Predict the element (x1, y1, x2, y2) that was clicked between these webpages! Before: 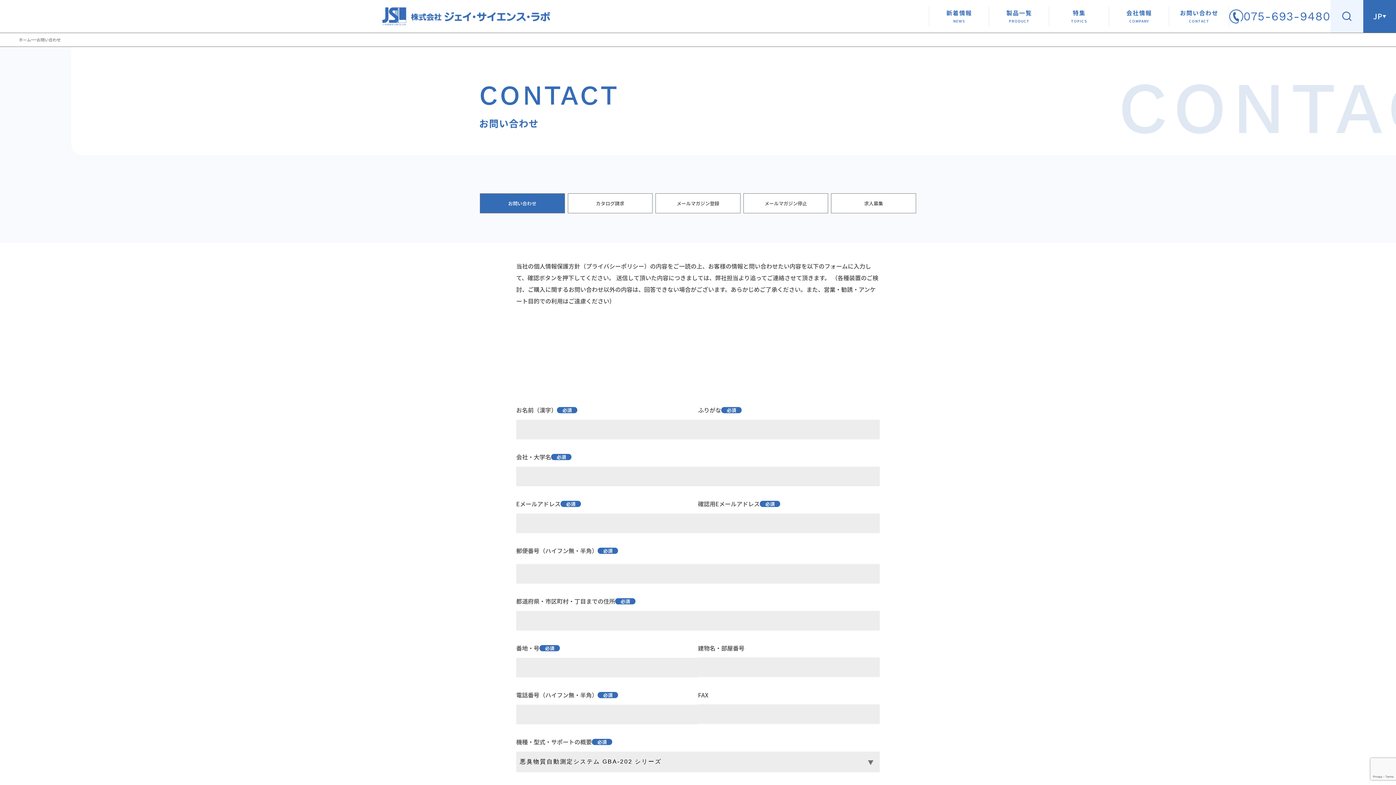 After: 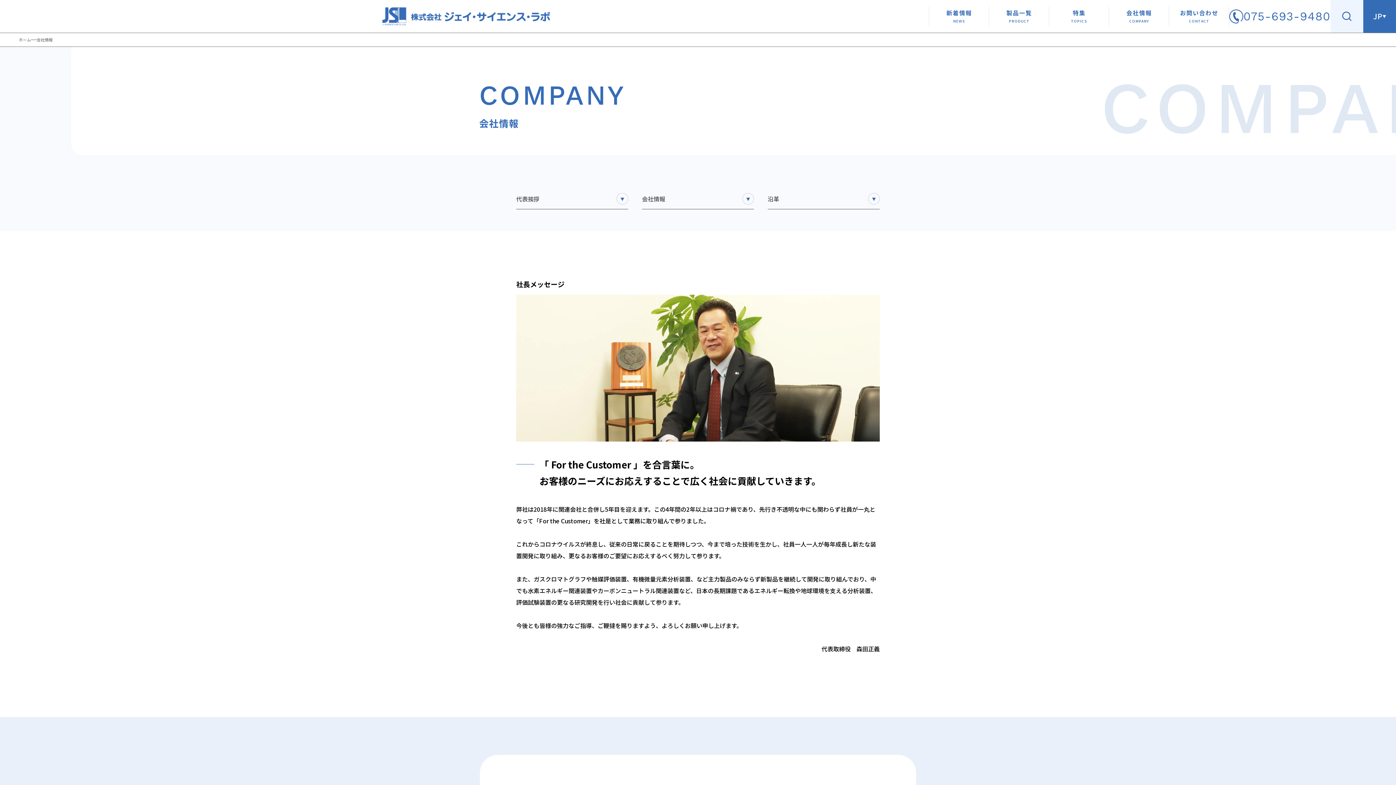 Action: label: 会社情報
COMPANY bbox: (1109, 6, 1169, 26)